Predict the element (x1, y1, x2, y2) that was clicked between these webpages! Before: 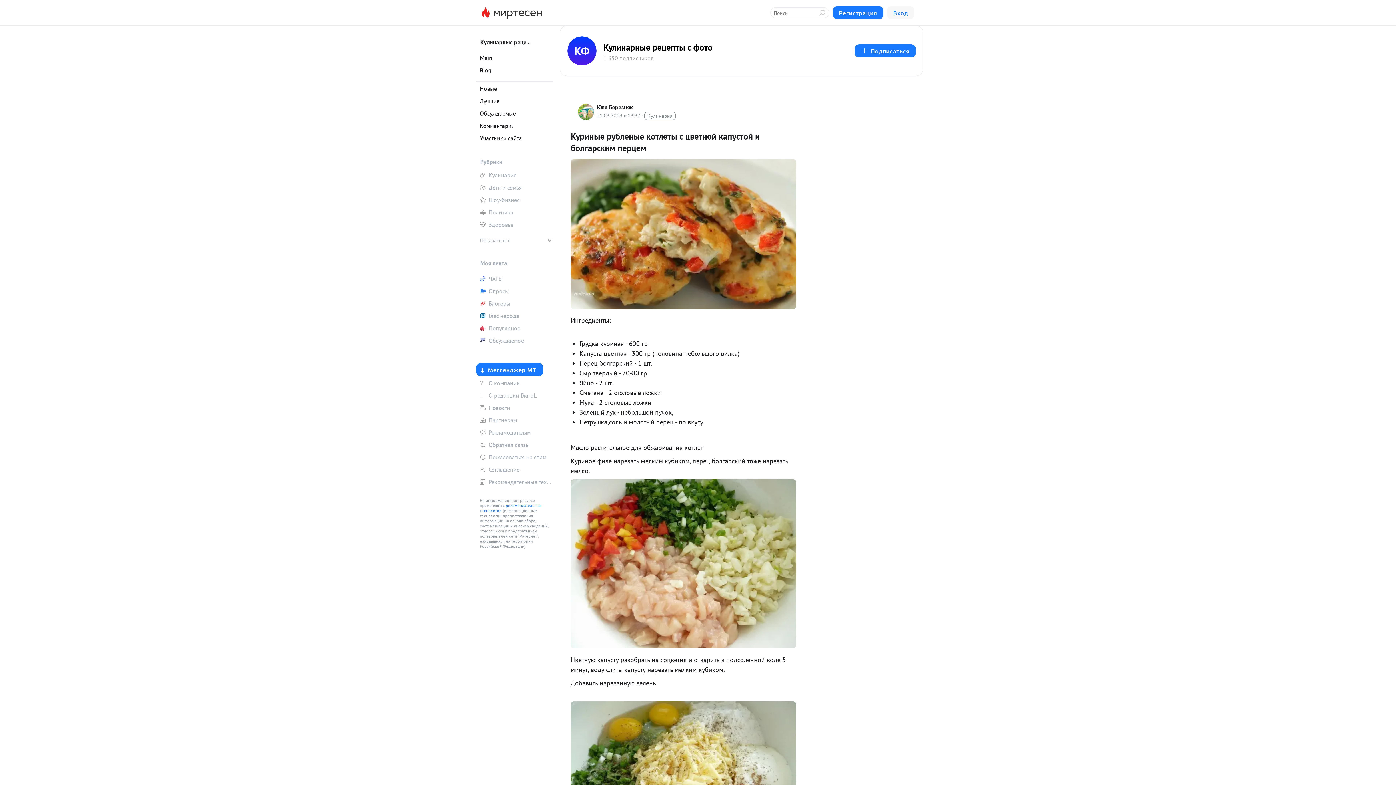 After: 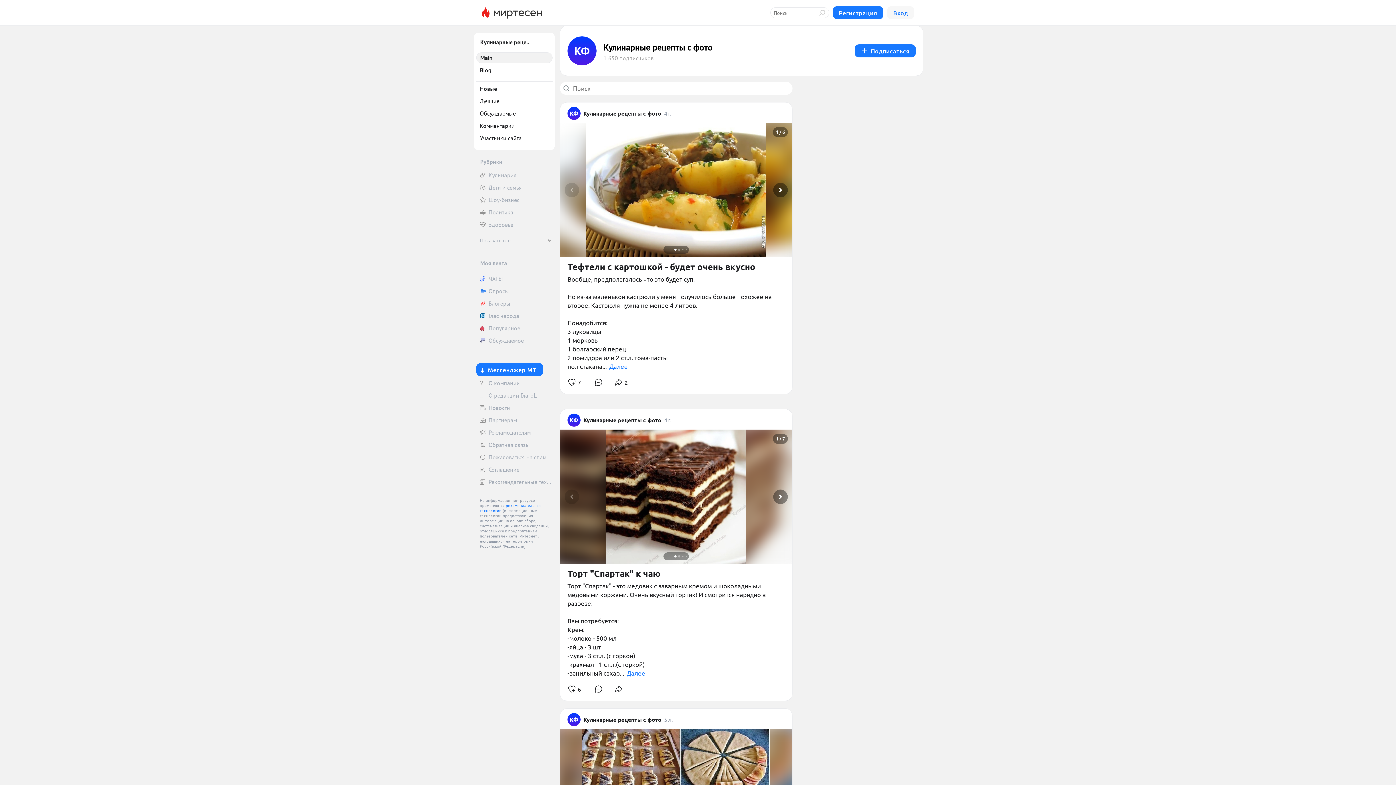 Action: label: КФ bbox: (567, 36, 596, 65)